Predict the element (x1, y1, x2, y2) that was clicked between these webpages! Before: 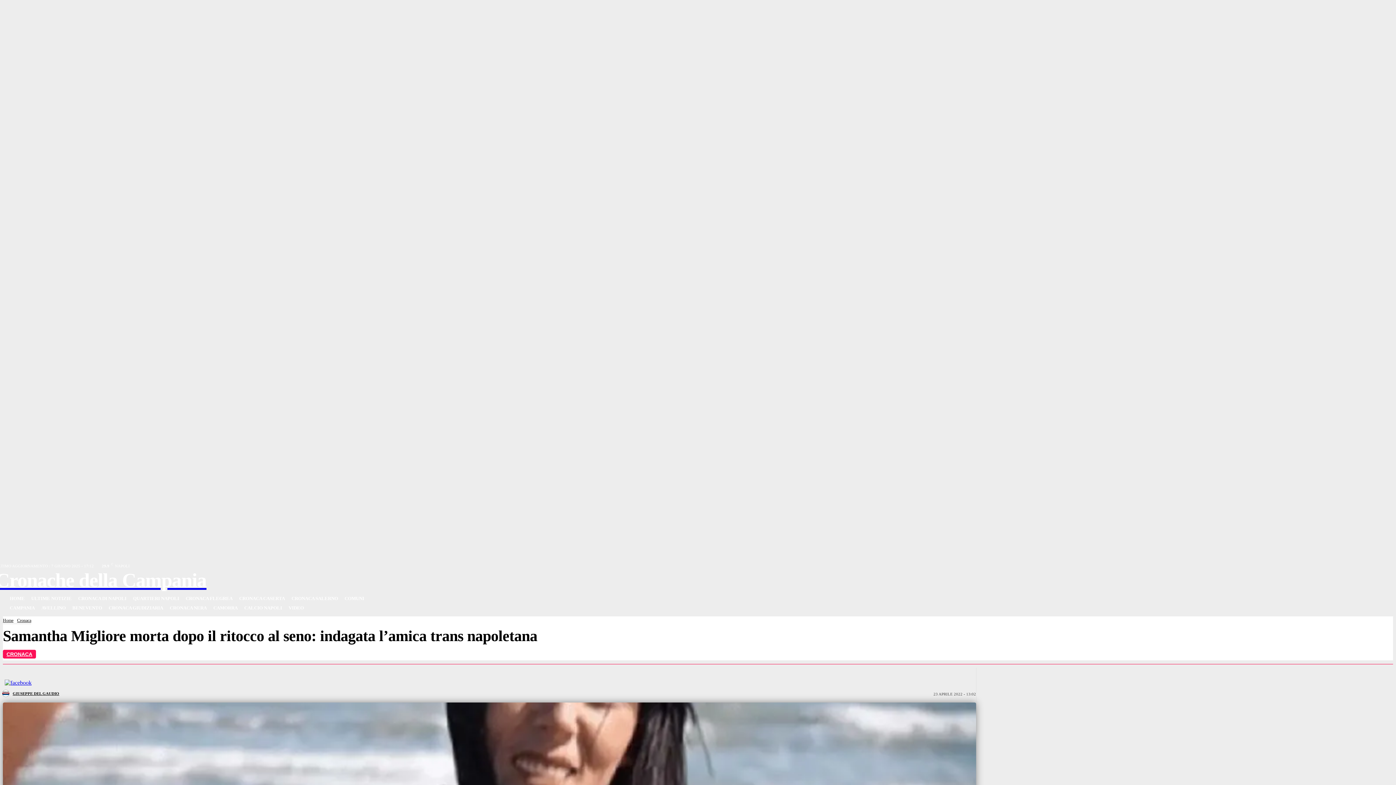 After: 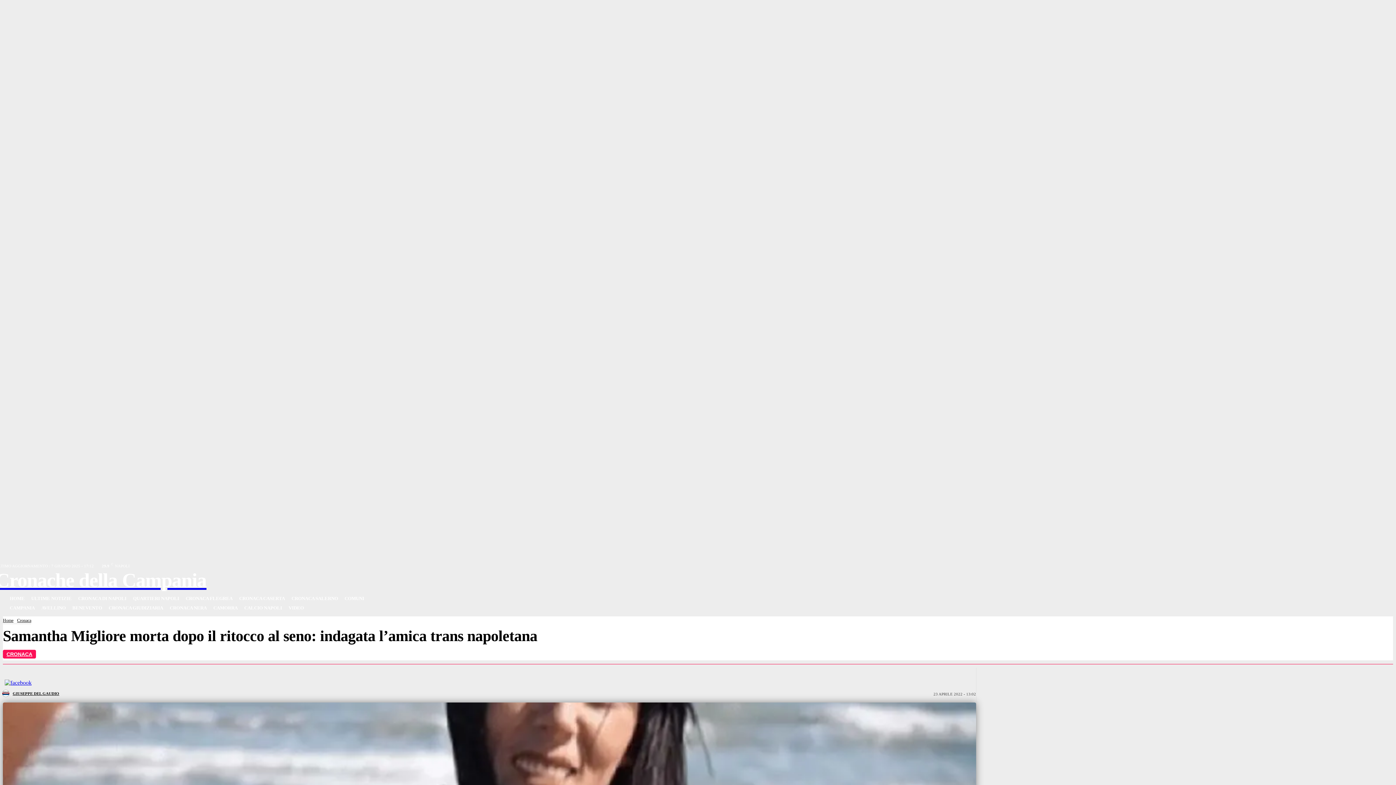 Action: bbox: (195, 577, 203, 585)